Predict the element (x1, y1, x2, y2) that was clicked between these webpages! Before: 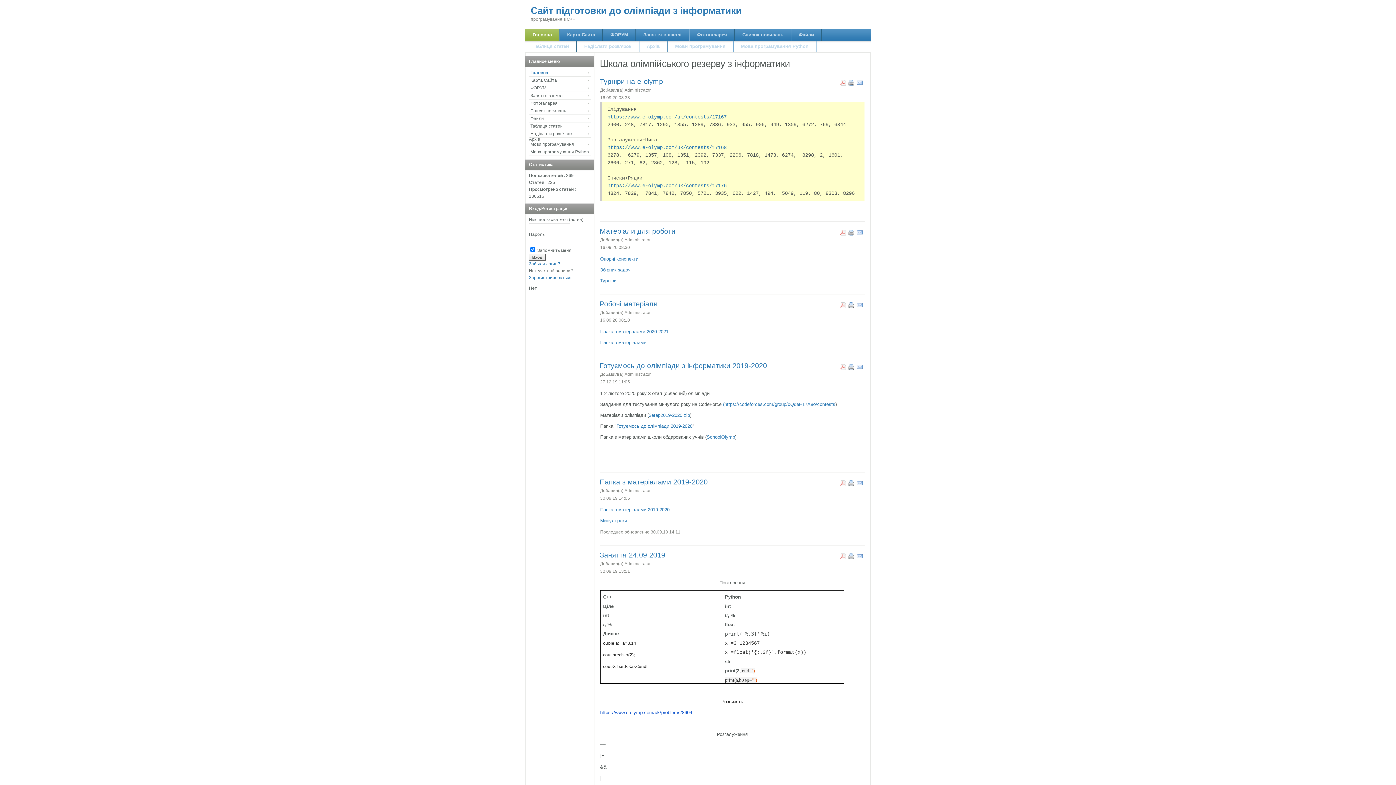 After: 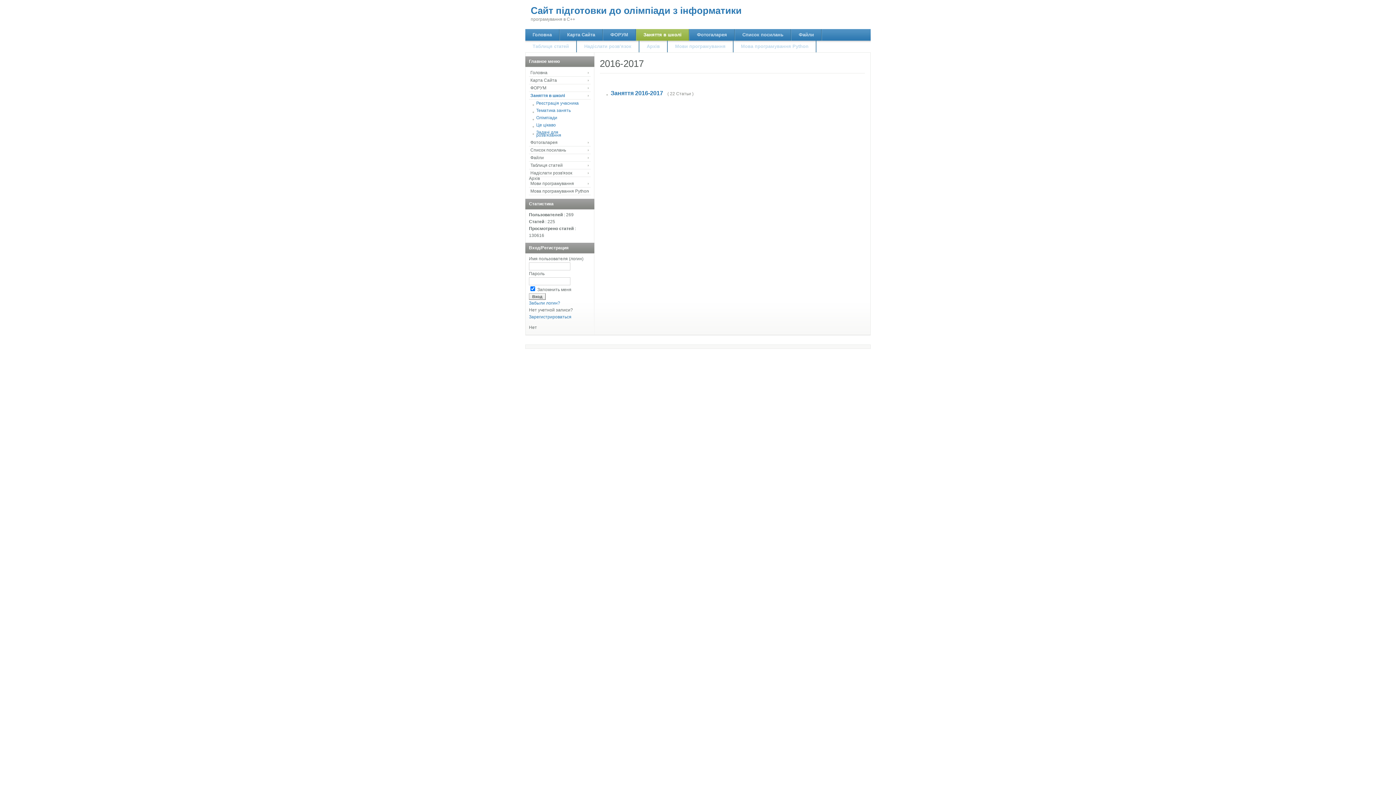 Action: bbox: (636, 29, 689, 40) label: Заняття в школі